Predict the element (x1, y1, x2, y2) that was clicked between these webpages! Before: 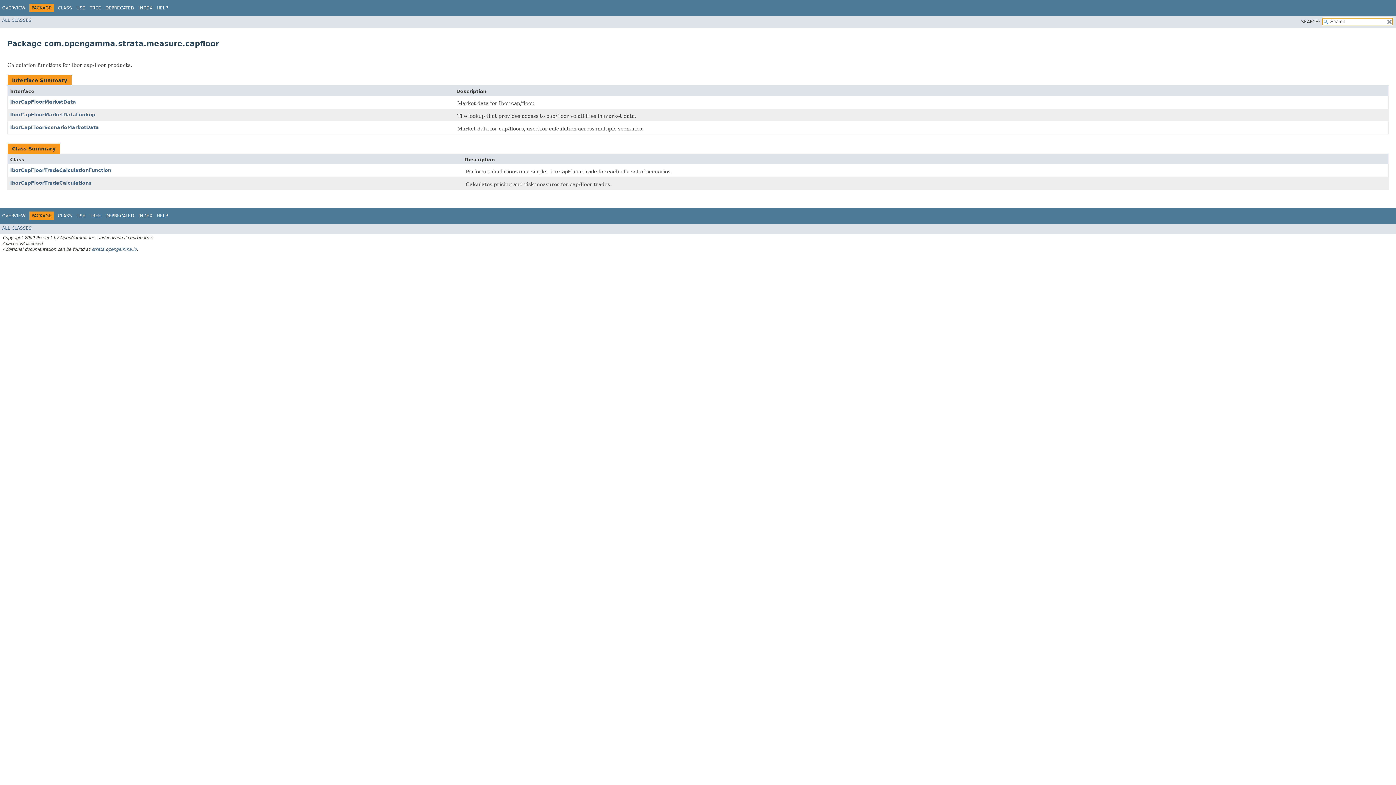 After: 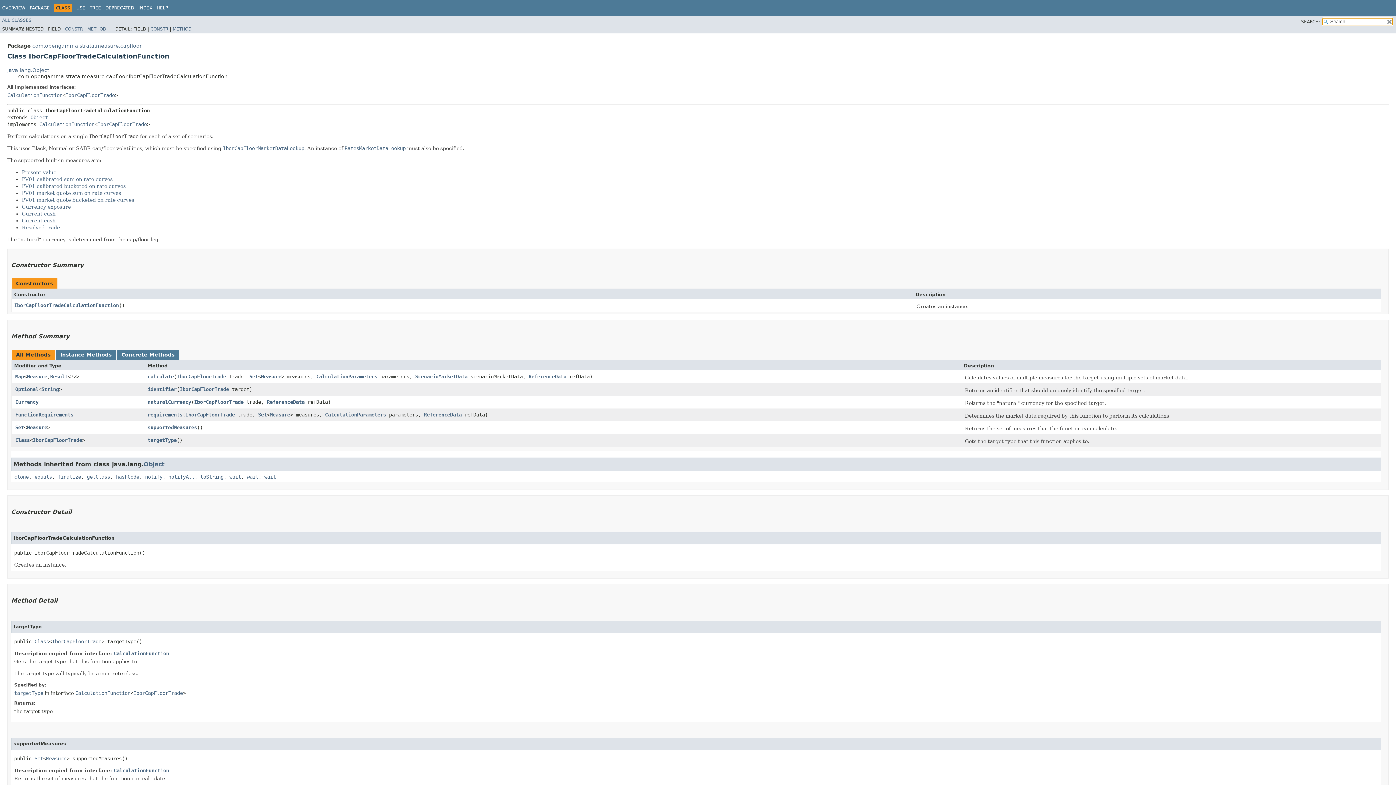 Action: label: IborCapFloorTradeCalculationFunction bbox: (10, 167, 111, 173)